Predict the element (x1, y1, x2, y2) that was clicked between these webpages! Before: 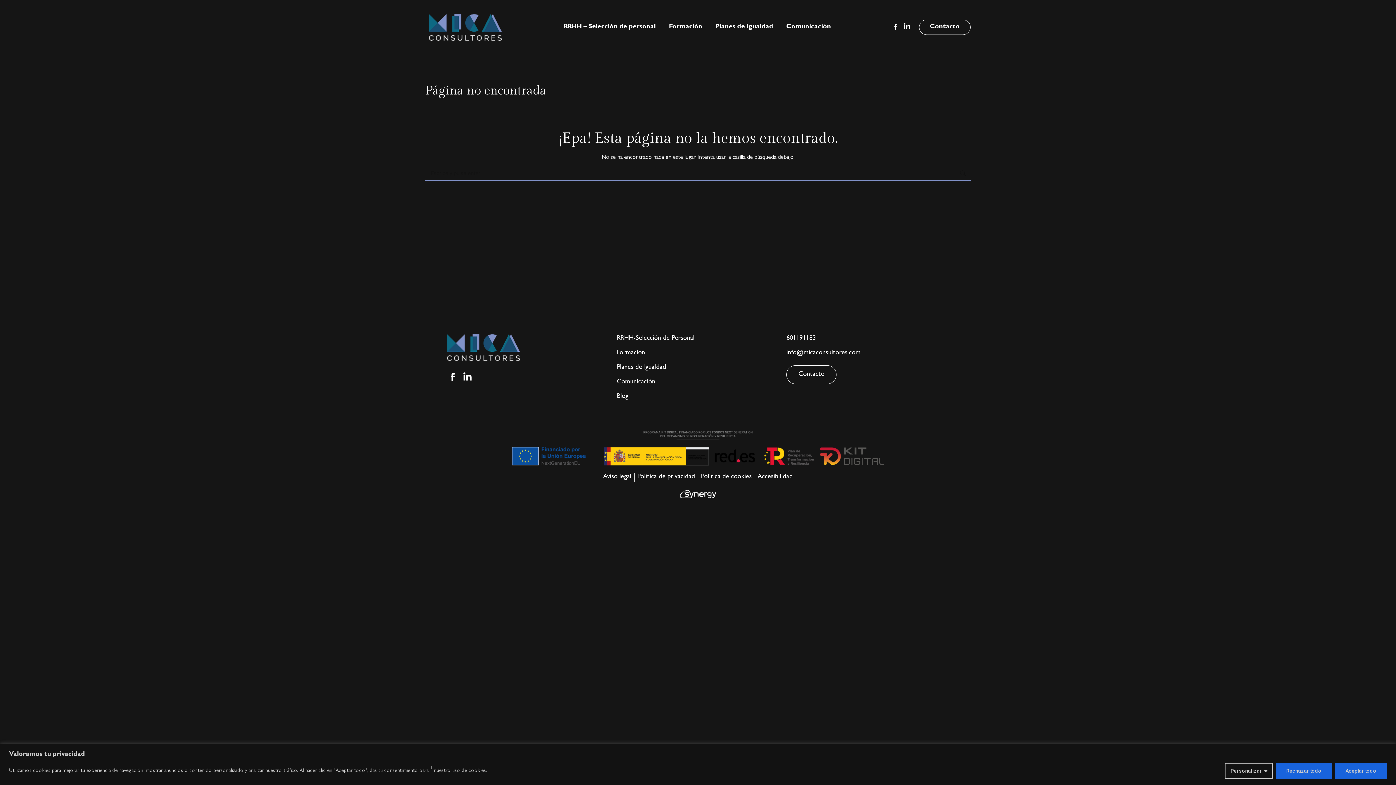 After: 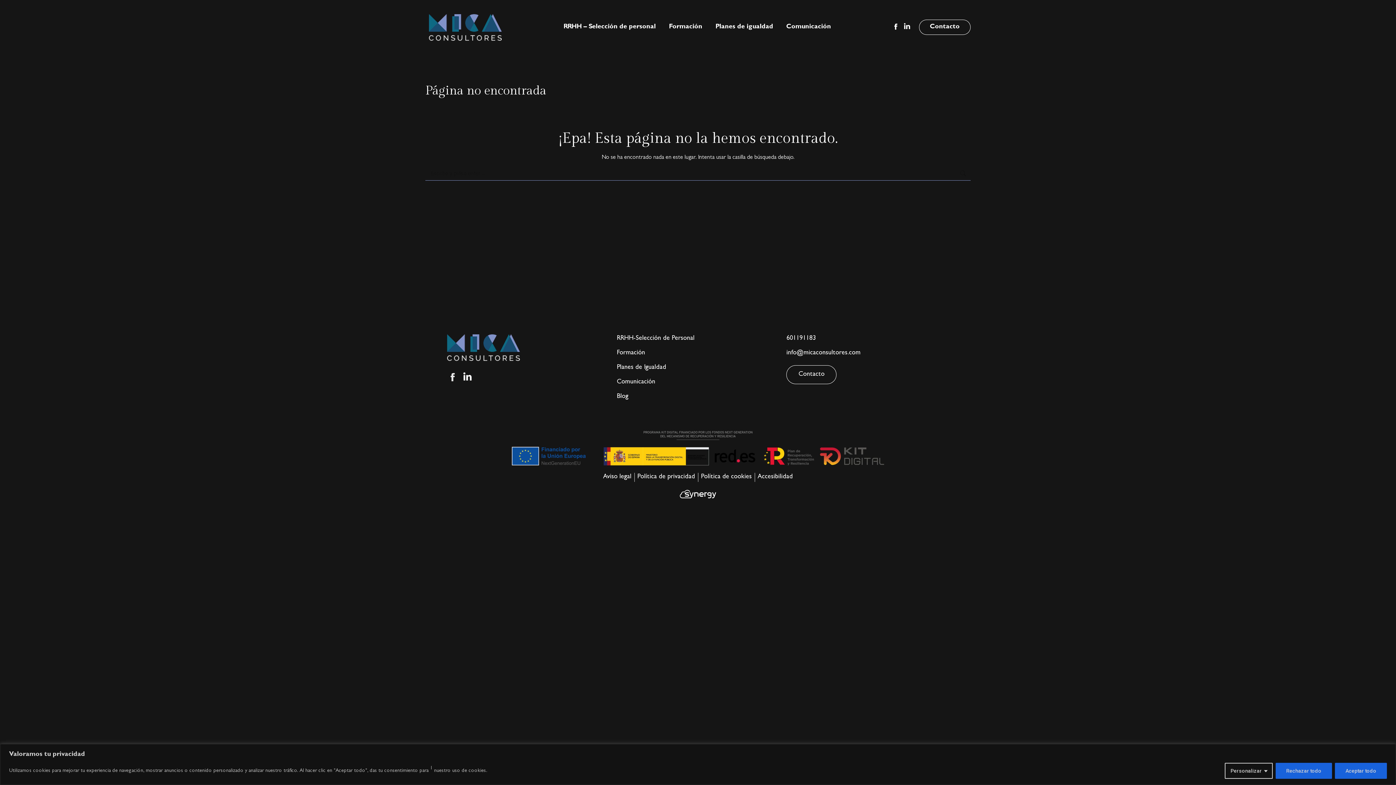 Action: label: Icomoon-the7-font-facebook bbox: (447, 372, 458, 382)